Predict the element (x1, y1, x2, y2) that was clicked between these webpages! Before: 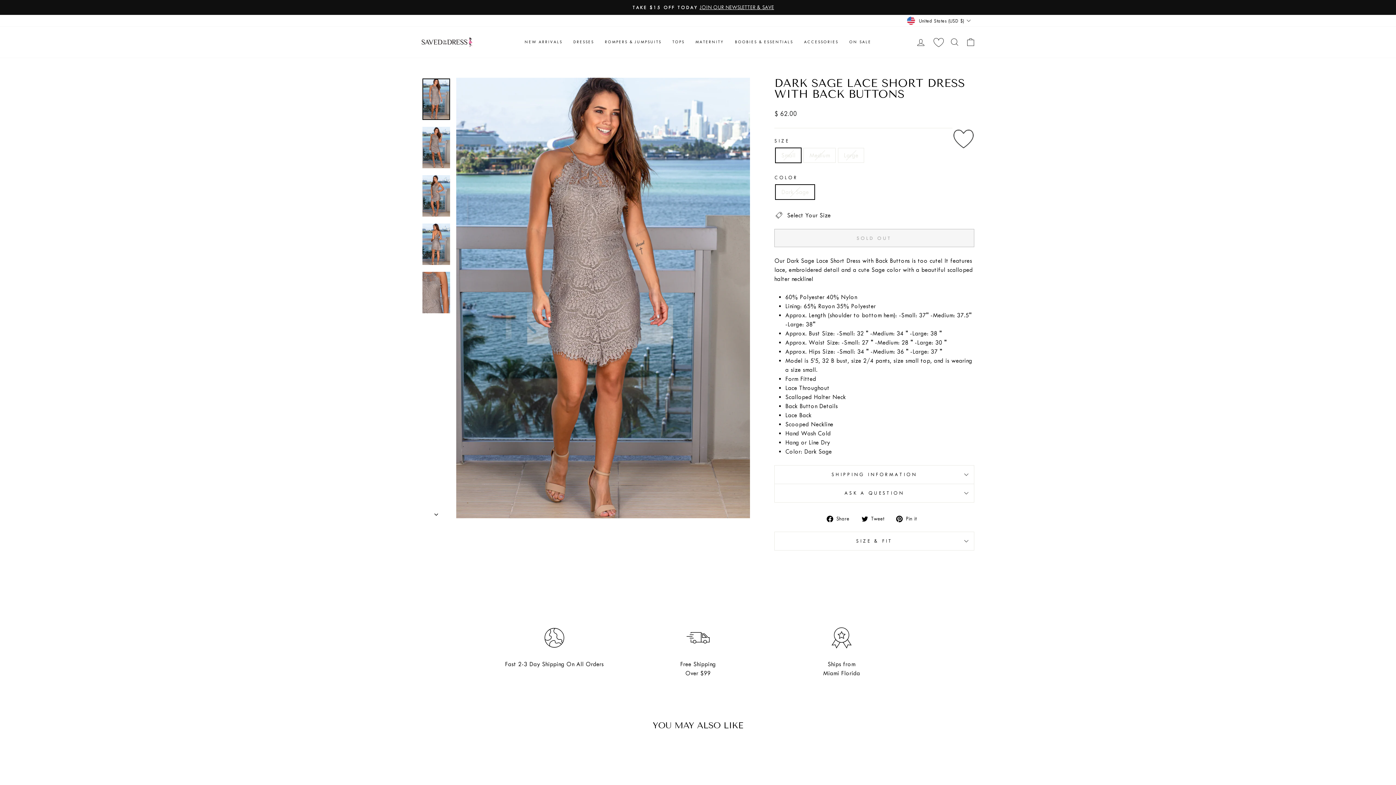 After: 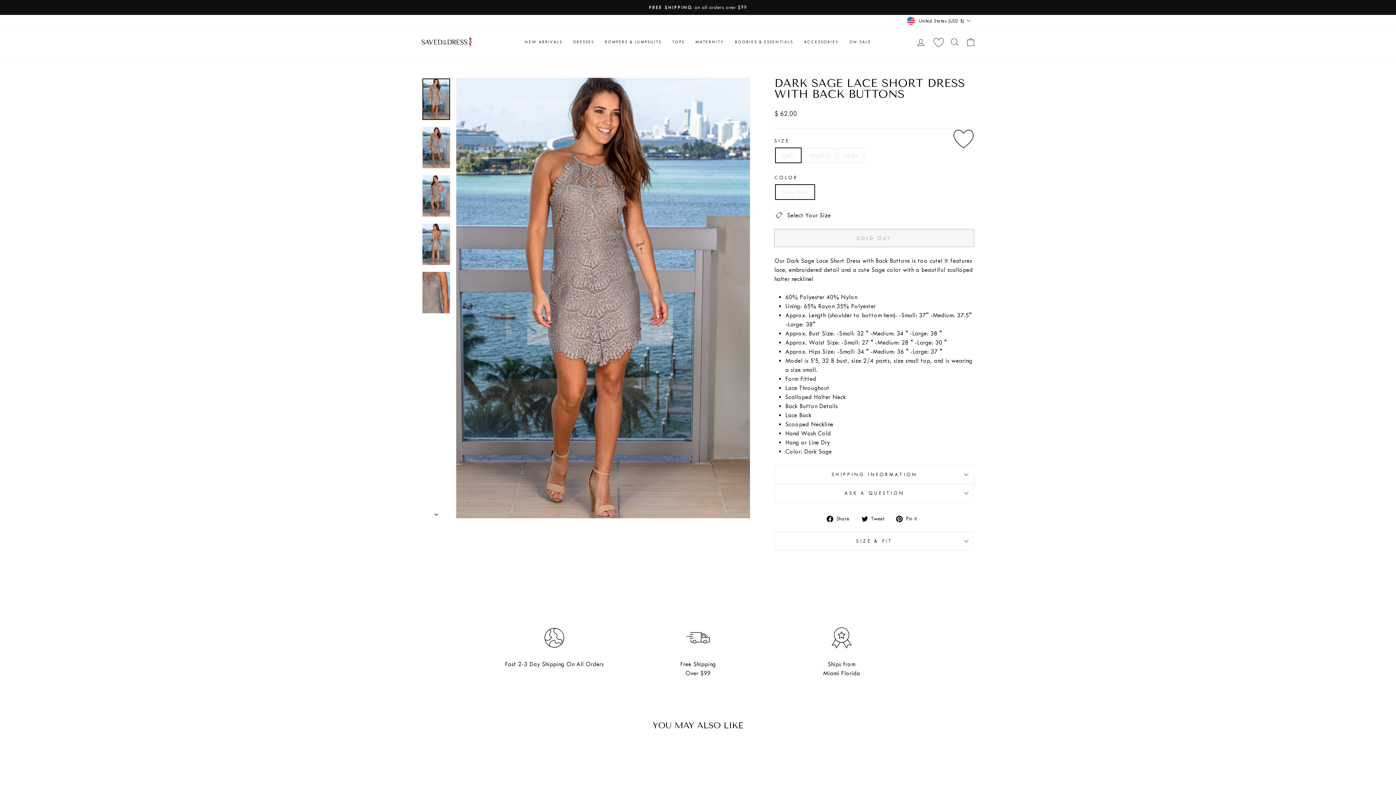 Action: bbox: (826, 513, 855, 523) label:  Share
Share on Facebook